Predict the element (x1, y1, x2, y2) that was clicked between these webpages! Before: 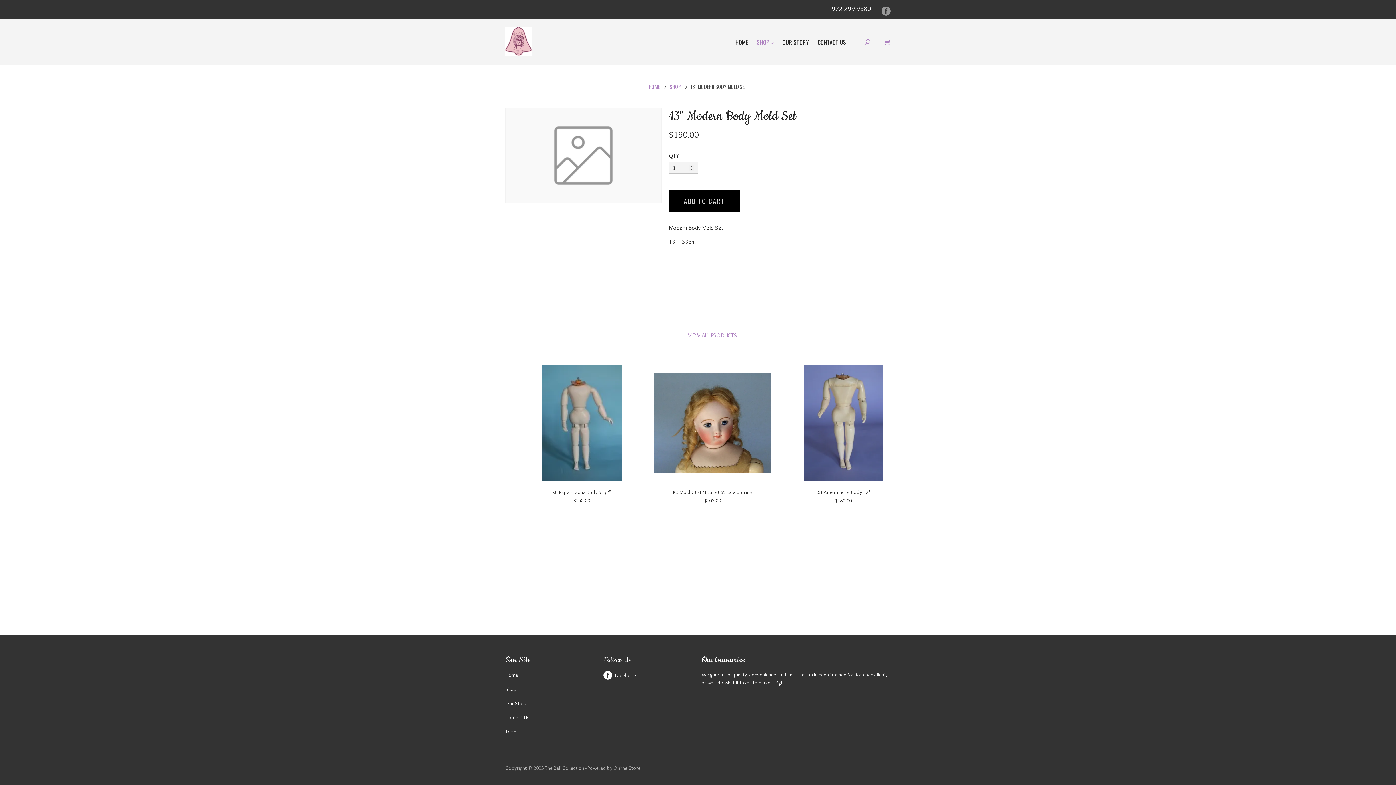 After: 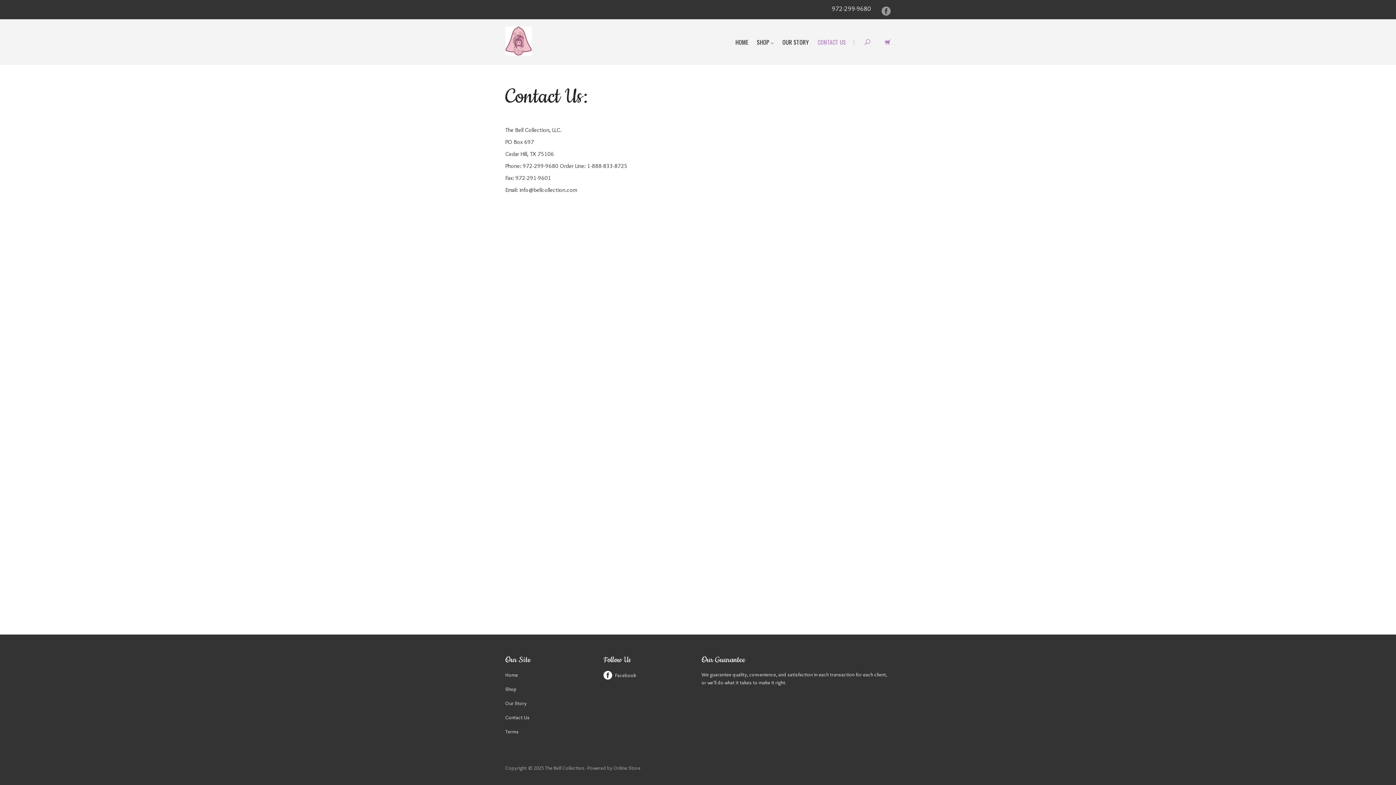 Action: bbox: (505, 714, 529, 721) label: Contact Us